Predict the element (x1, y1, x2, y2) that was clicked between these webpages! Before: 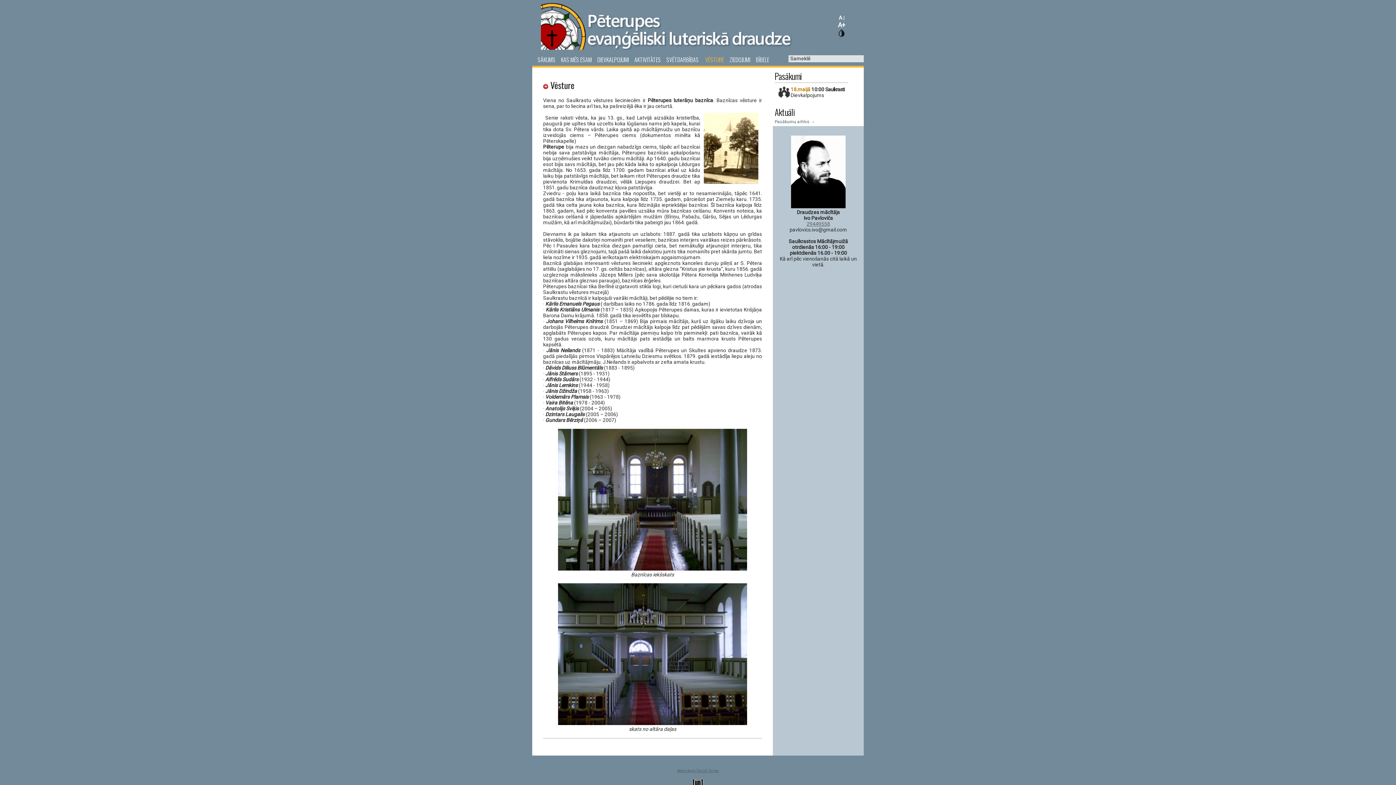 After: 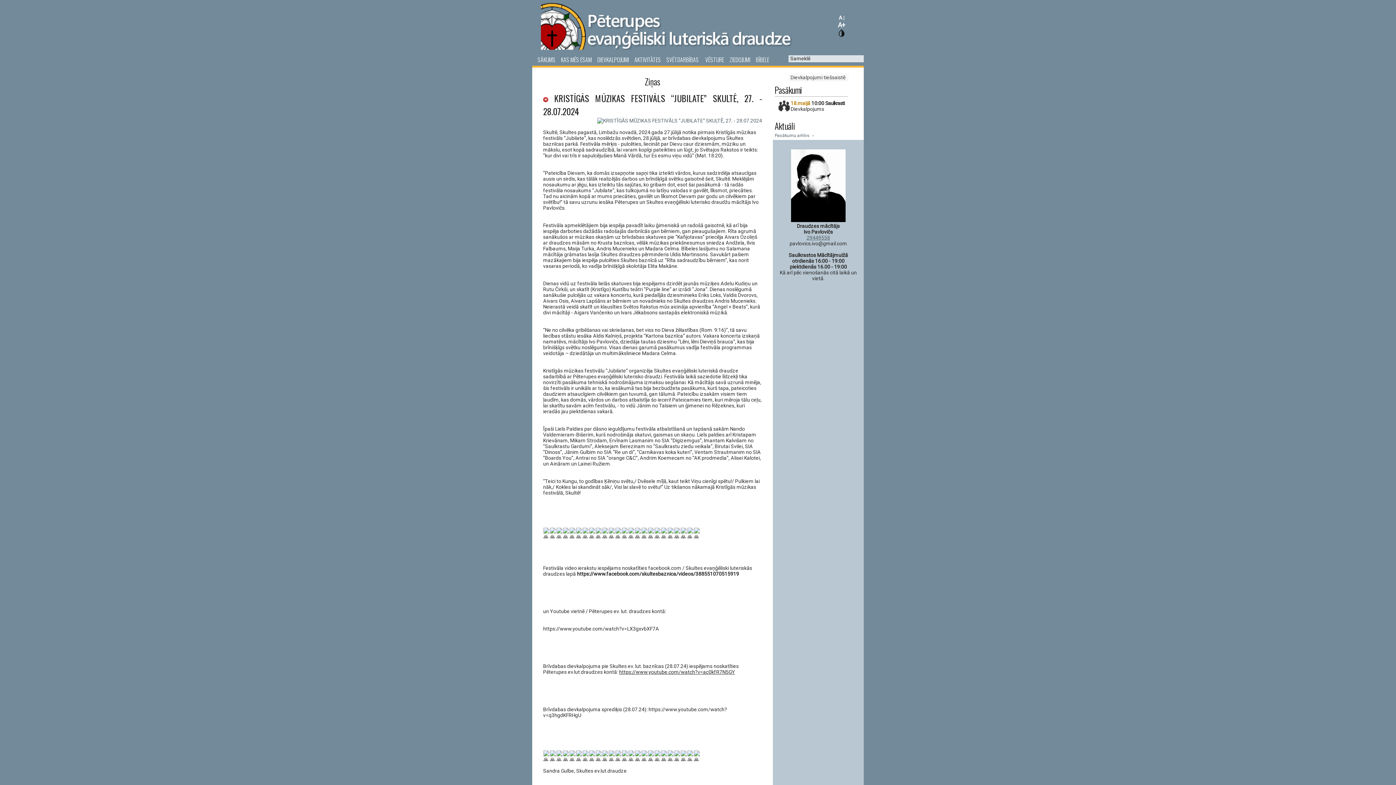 Action: bbox: (838, 14, 842, 21) label: A